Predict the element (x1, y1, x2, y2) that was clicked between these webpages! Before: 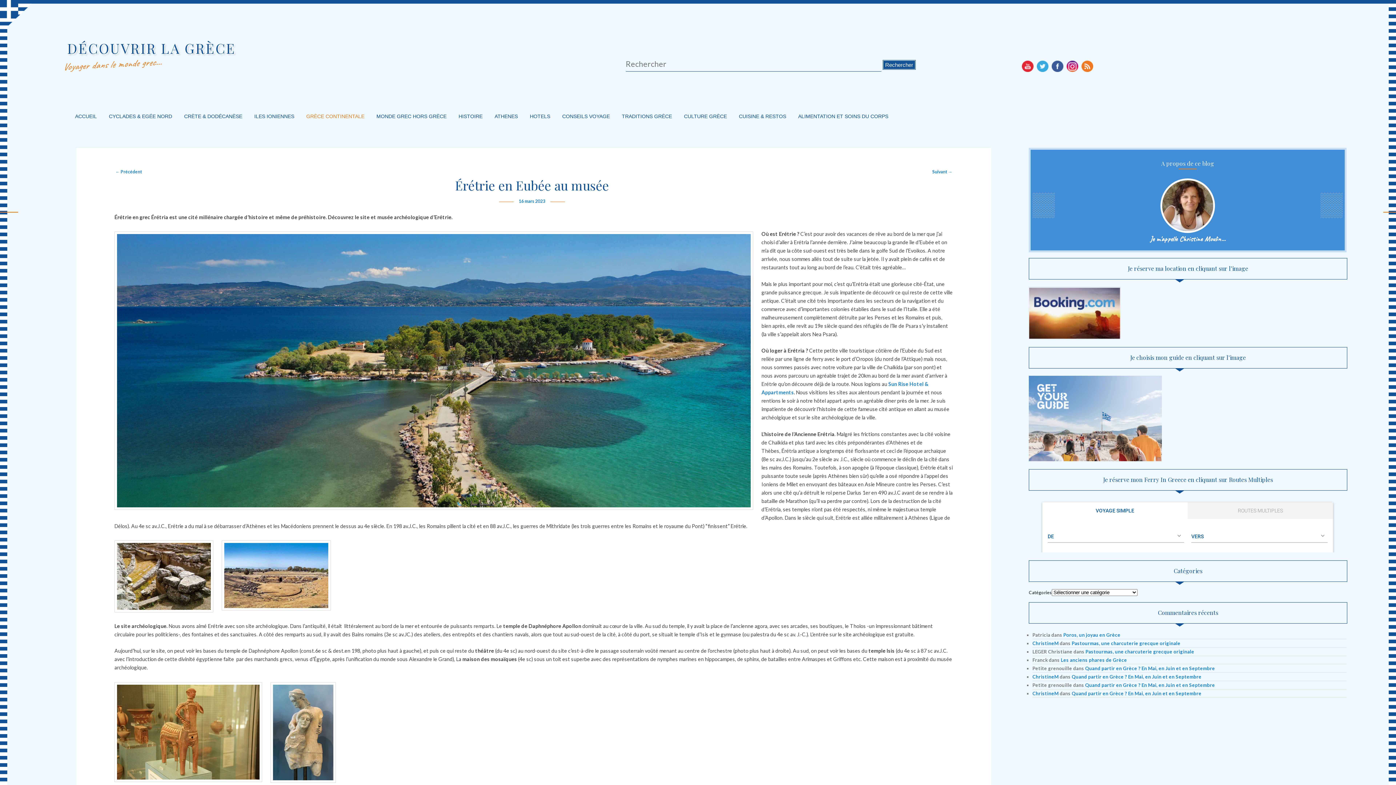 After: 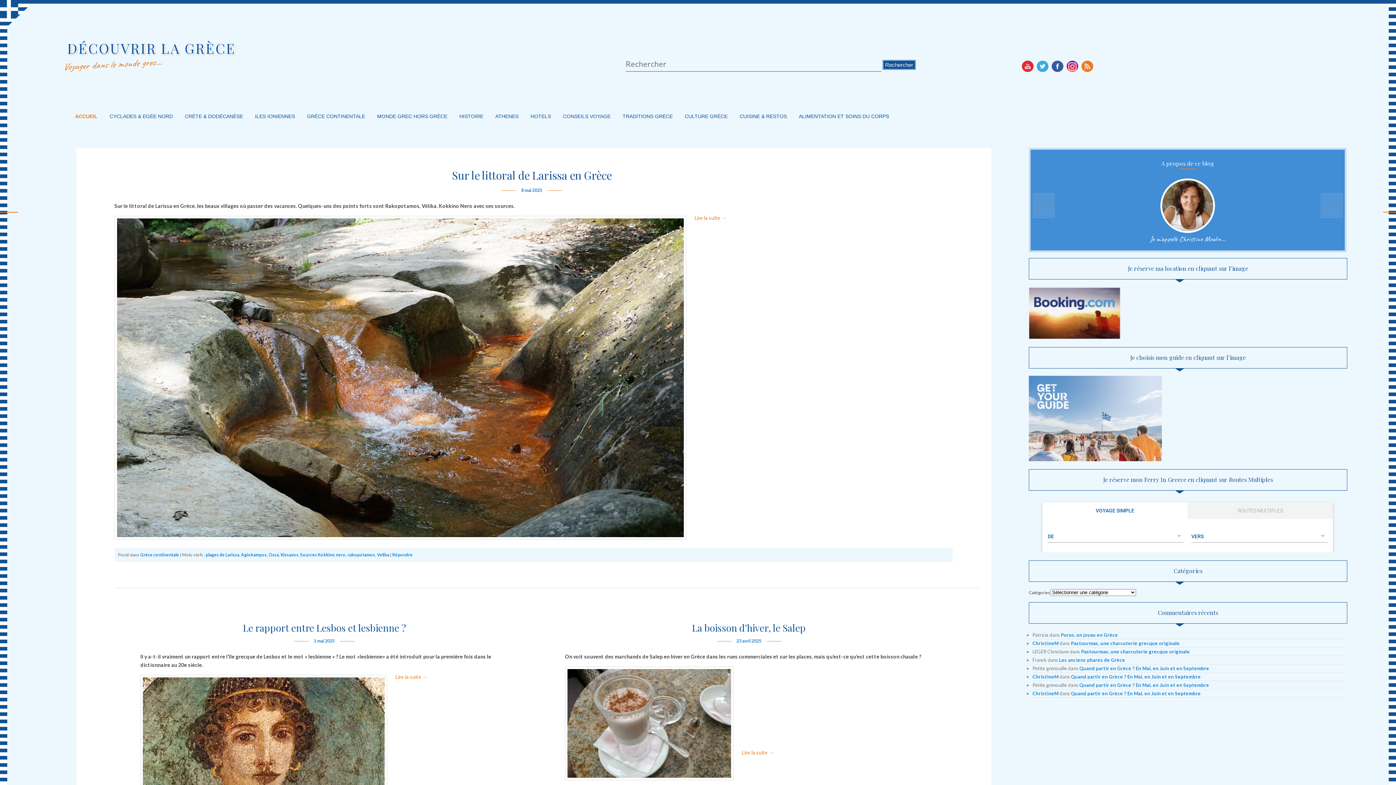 Action: label: ACCUEIL bbox: (72, 110, 106, 122)